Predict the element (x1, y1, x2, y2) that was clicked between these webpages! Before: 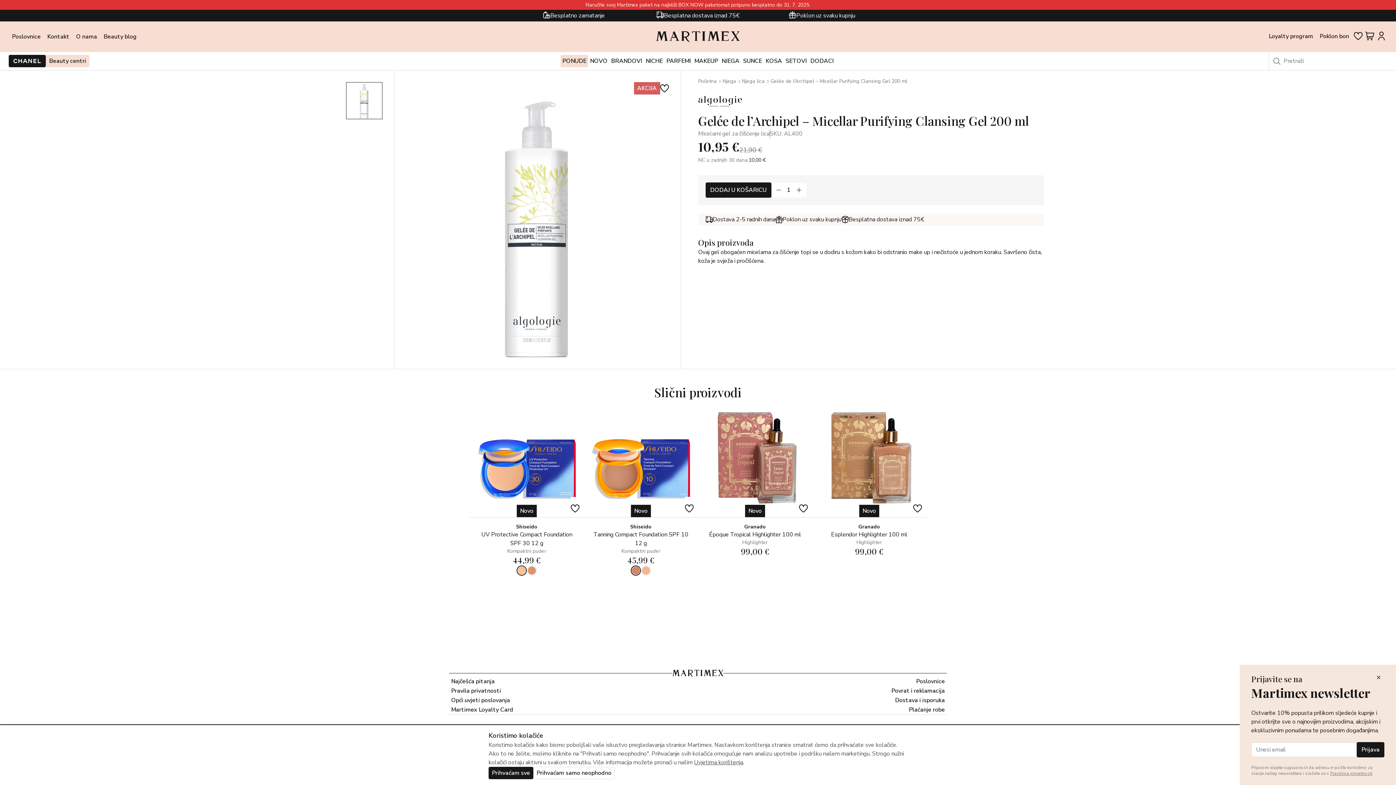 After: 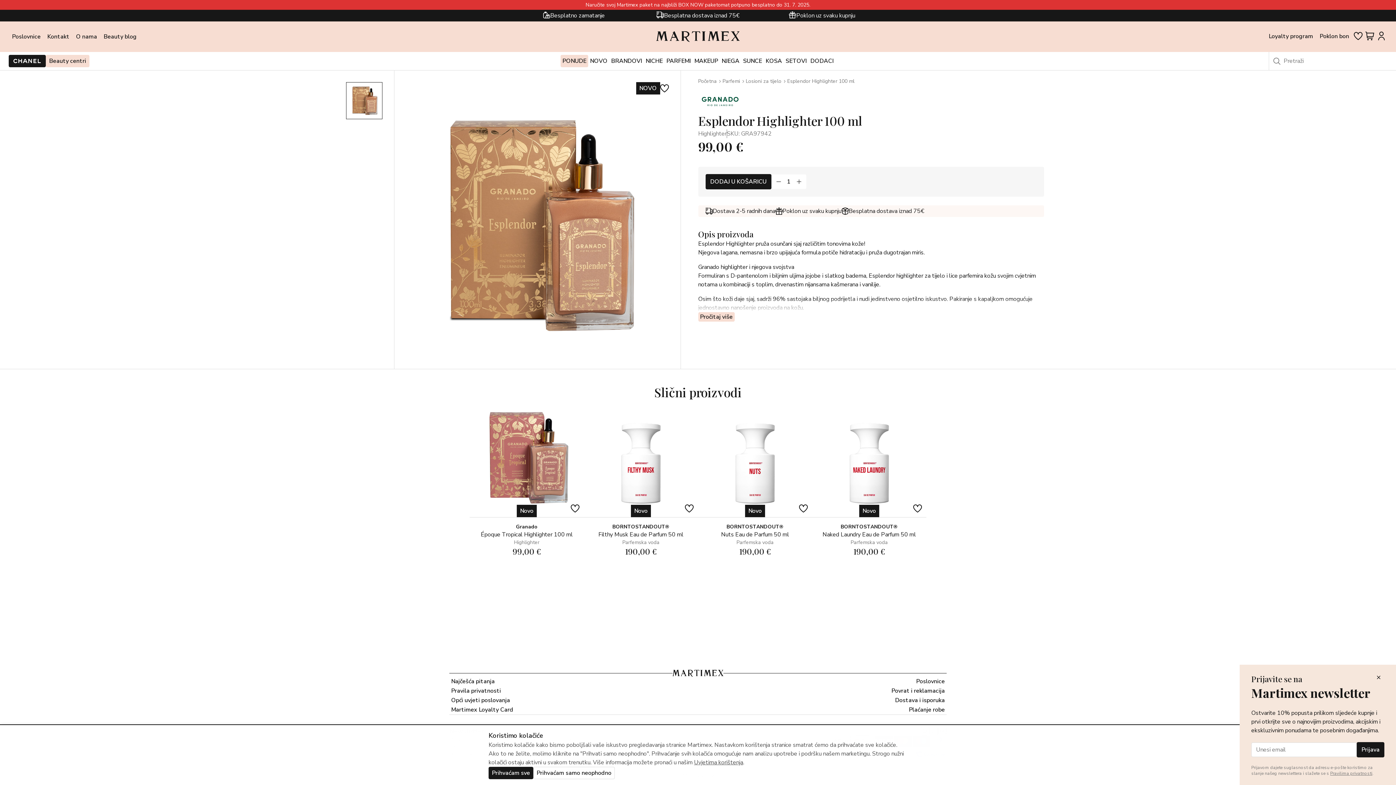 Action: bbox: (812, 400, 926, 517) label: Novo